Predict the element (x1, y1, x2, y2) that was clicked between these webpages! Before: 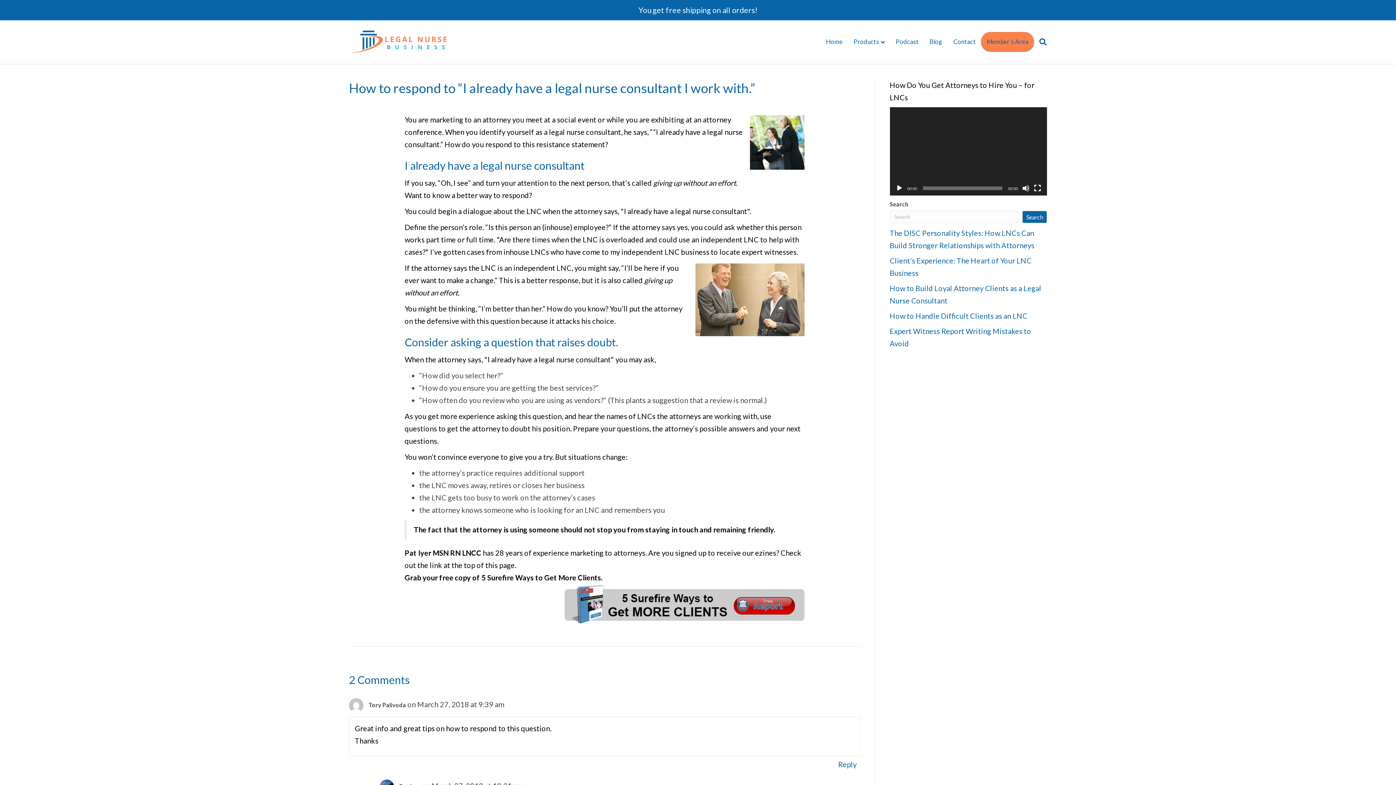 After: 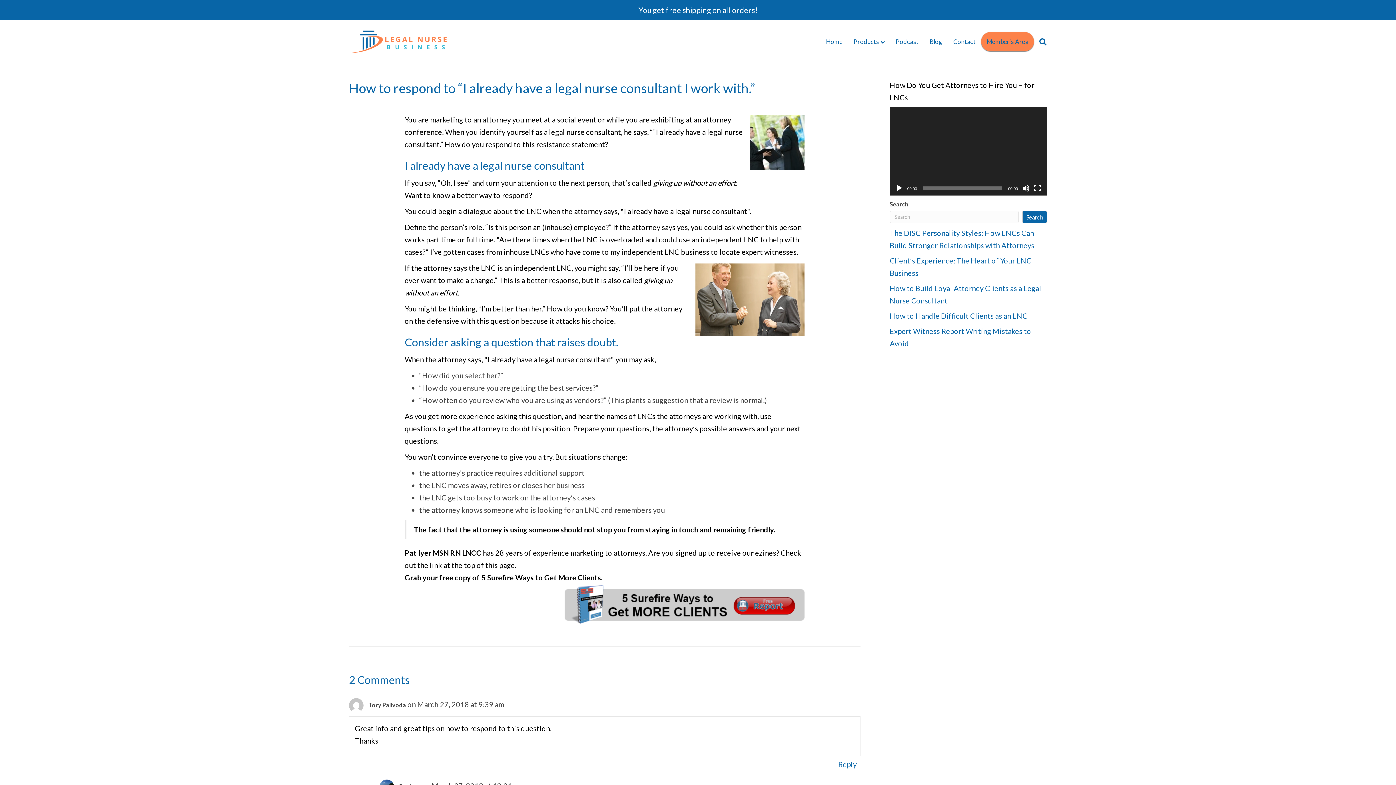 Action: bbox: (890, 32, 924, 51) label: Podcast